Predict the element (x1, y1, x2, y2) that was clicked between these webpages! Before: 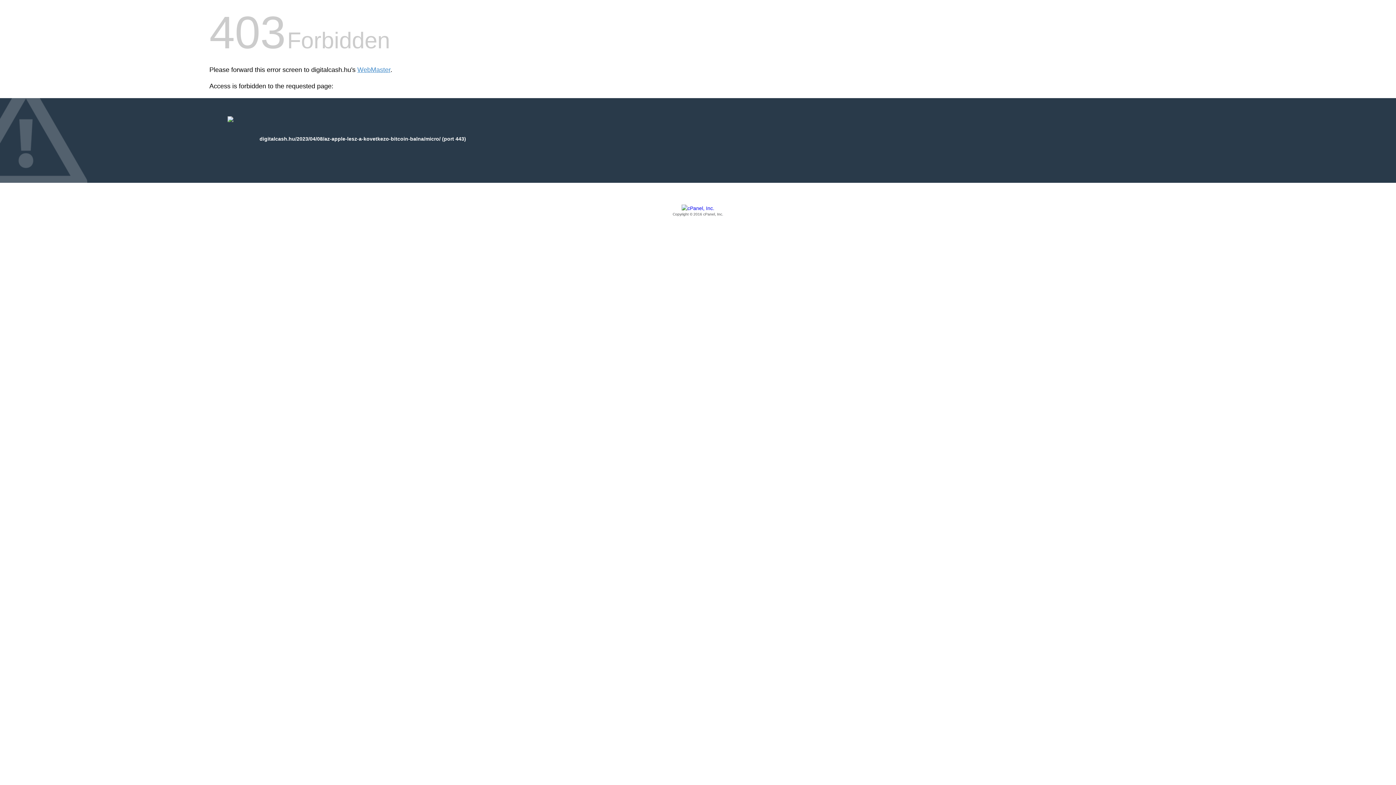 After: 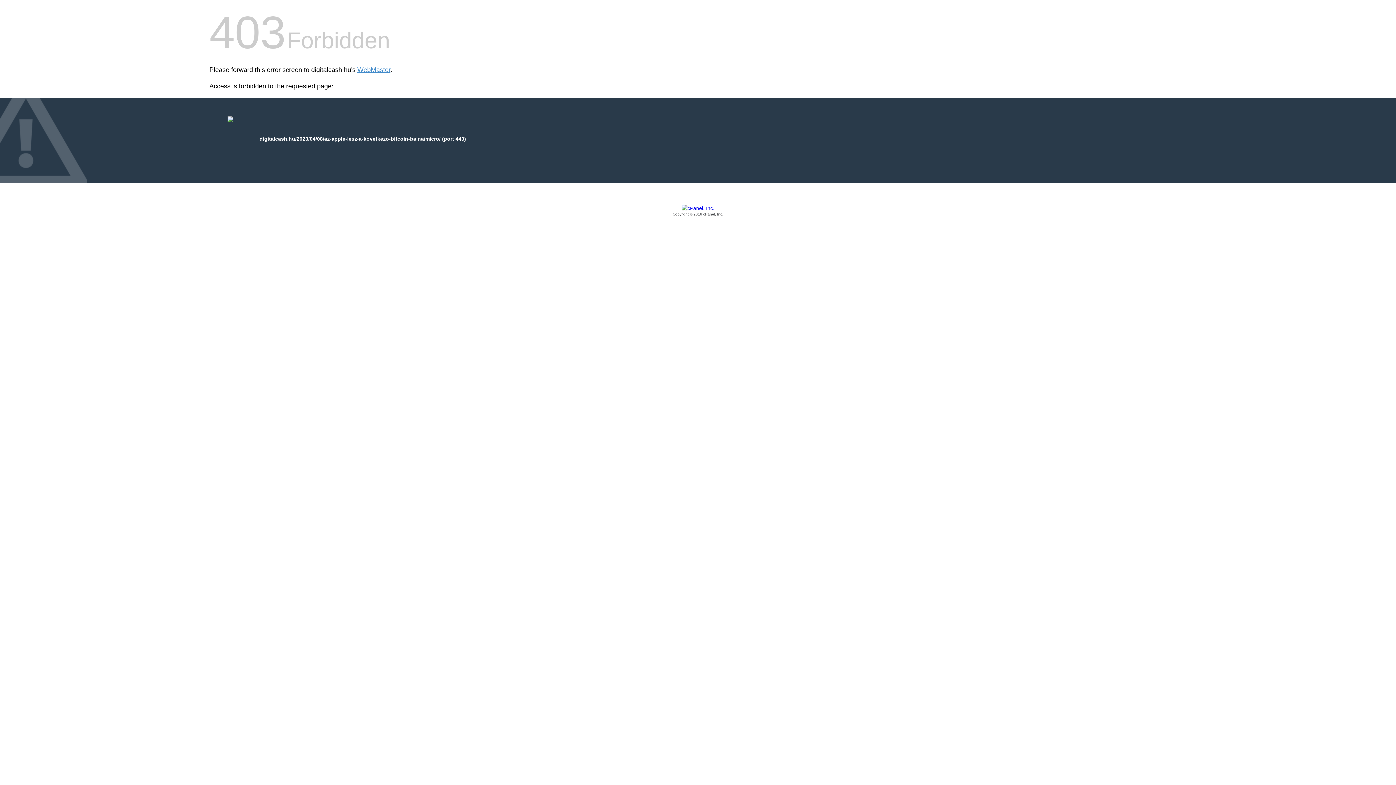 Action: label: Copyright © 2016 cPanel, Inc. bbox: (209, 205, 1186, 217)